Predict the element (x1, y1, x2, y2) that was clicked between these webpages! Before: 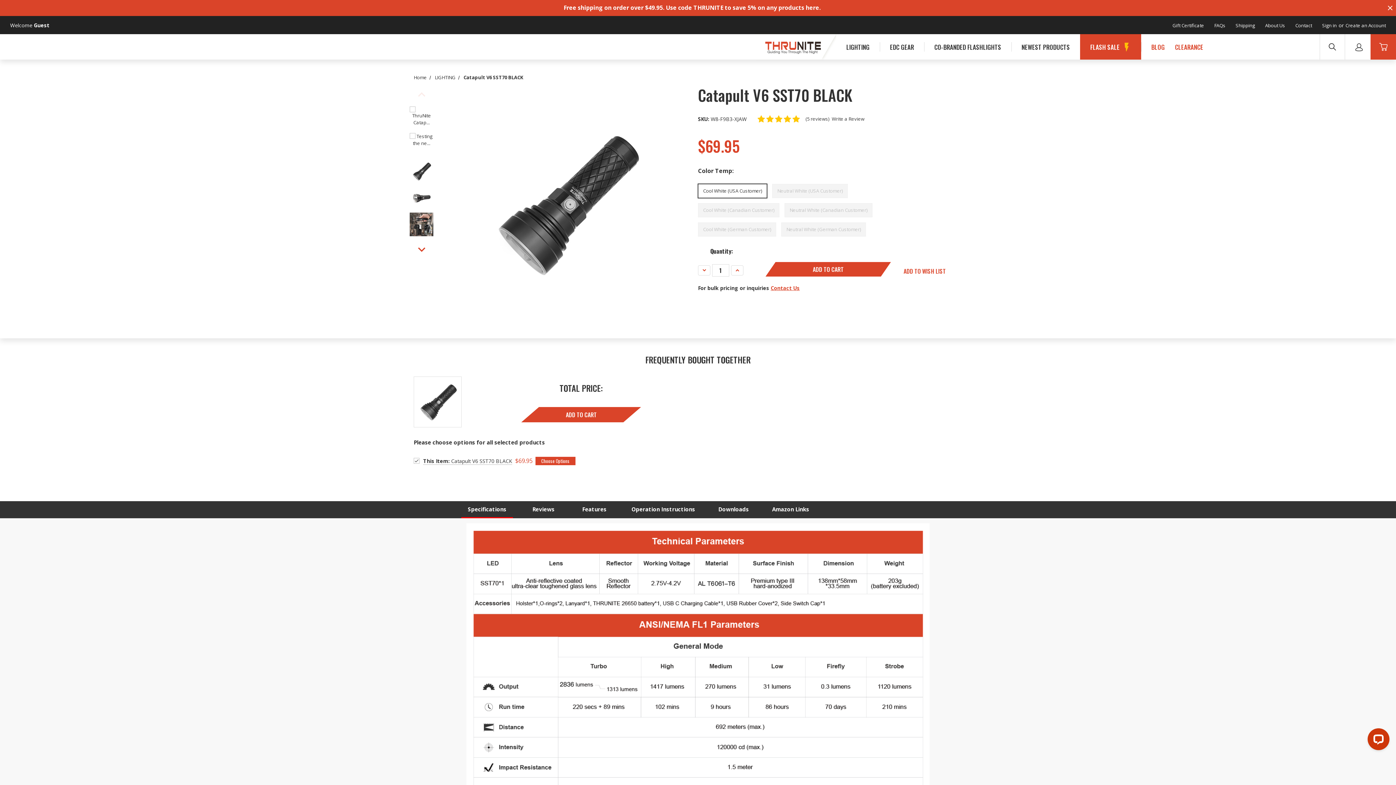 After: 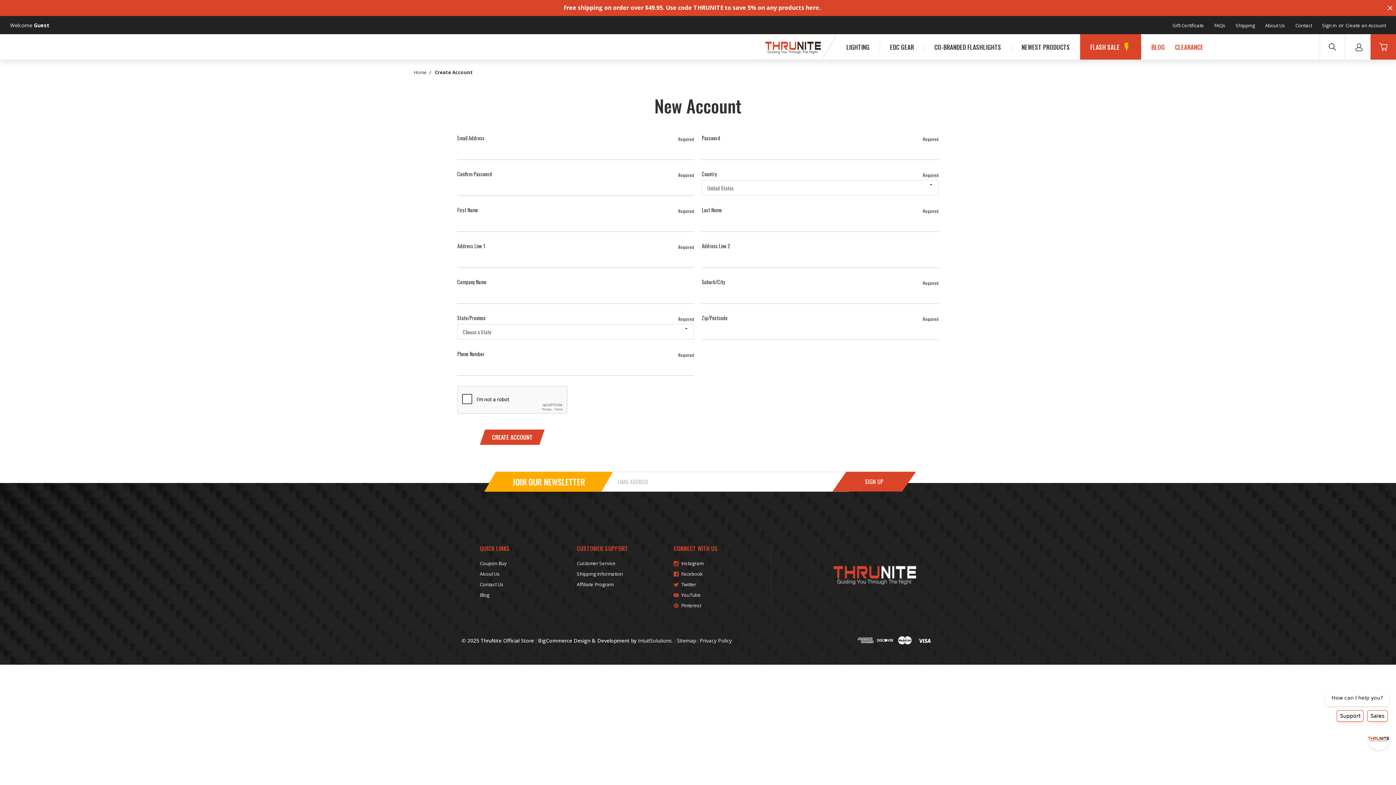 Action: bbox: (1345, 22, 1386, 28) label: Create an Account